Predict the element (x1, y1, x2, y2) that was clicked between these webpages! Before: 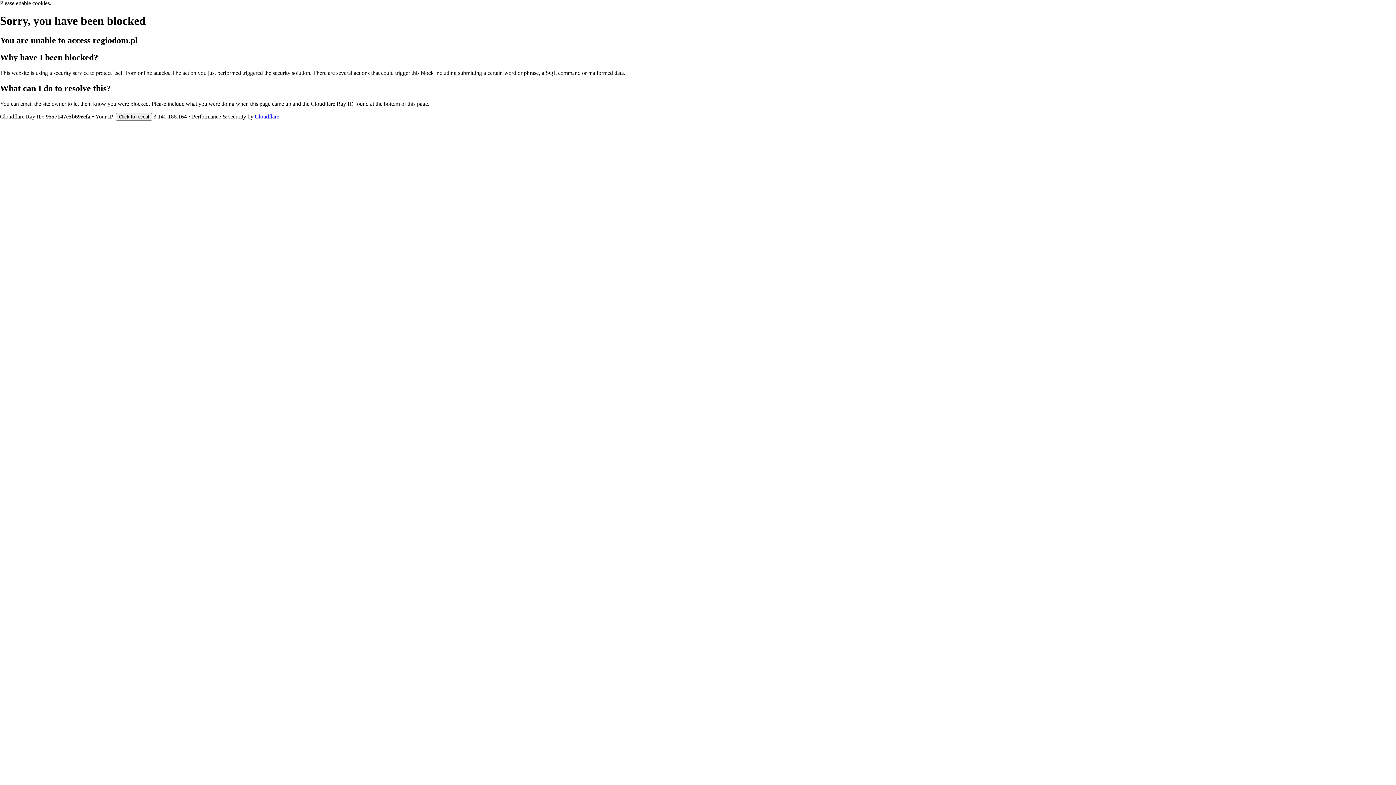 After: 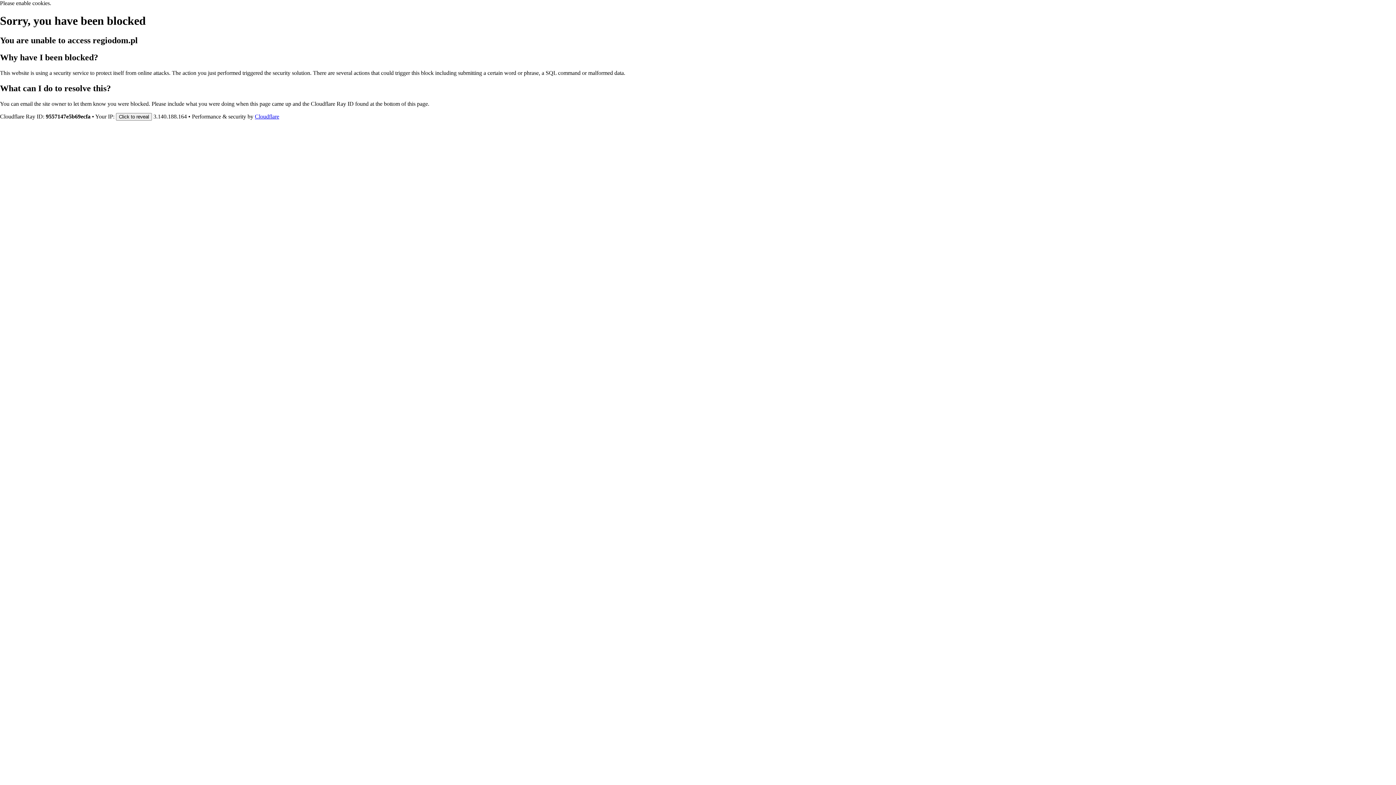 Action: label: Cloudflare bbox: (254, 113, 279, 119)